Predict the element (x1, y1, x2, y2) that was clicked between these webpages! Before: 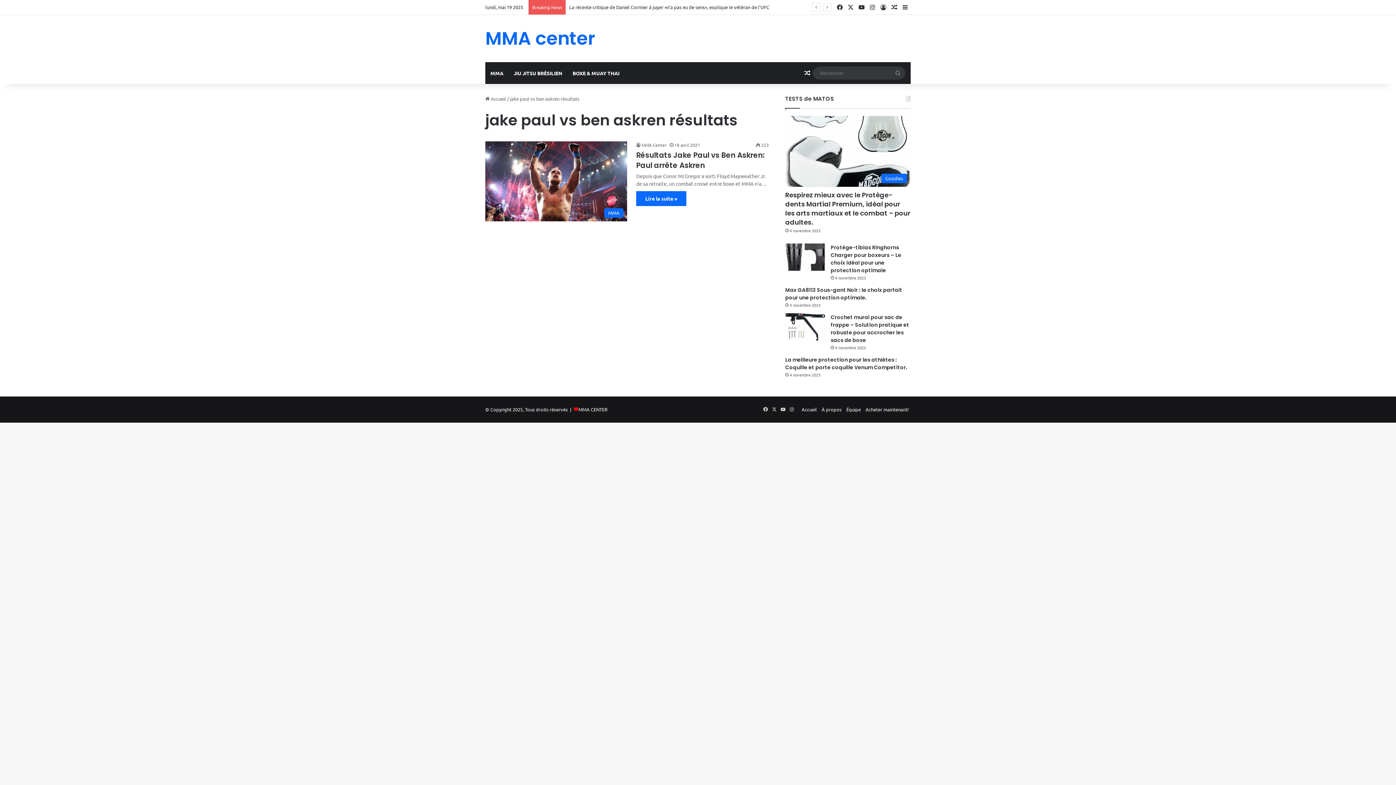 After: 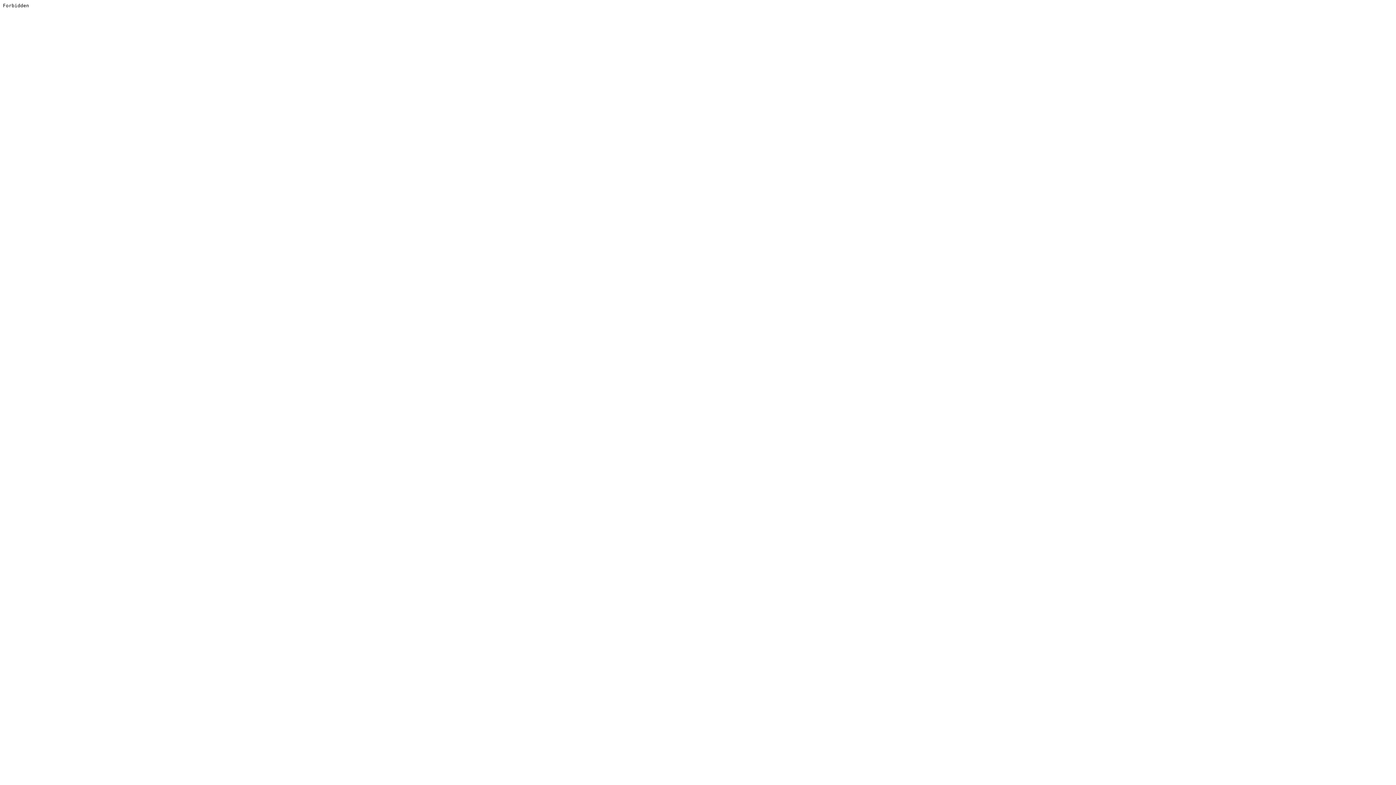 Action: bbox: (865, 406, 909, 412) label: Acheter maintenant!